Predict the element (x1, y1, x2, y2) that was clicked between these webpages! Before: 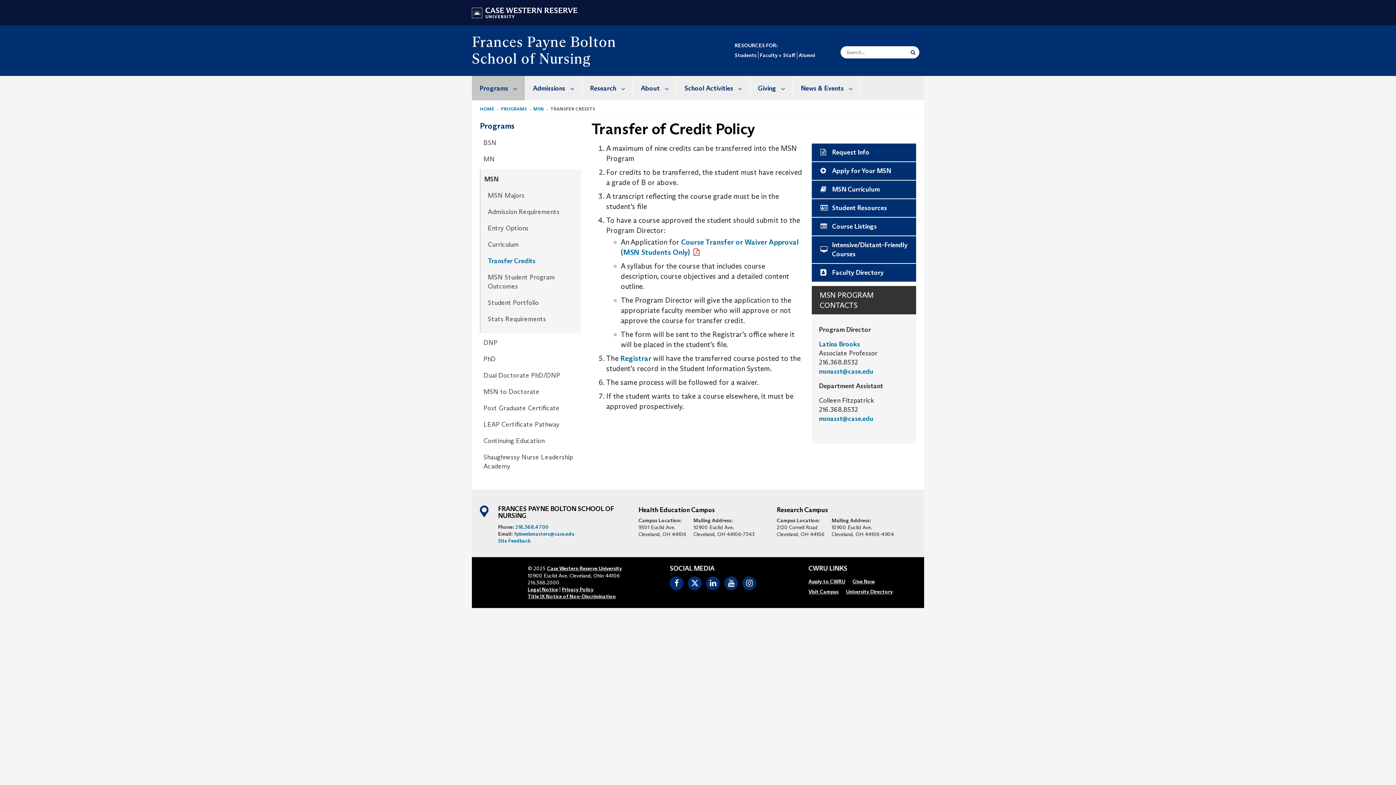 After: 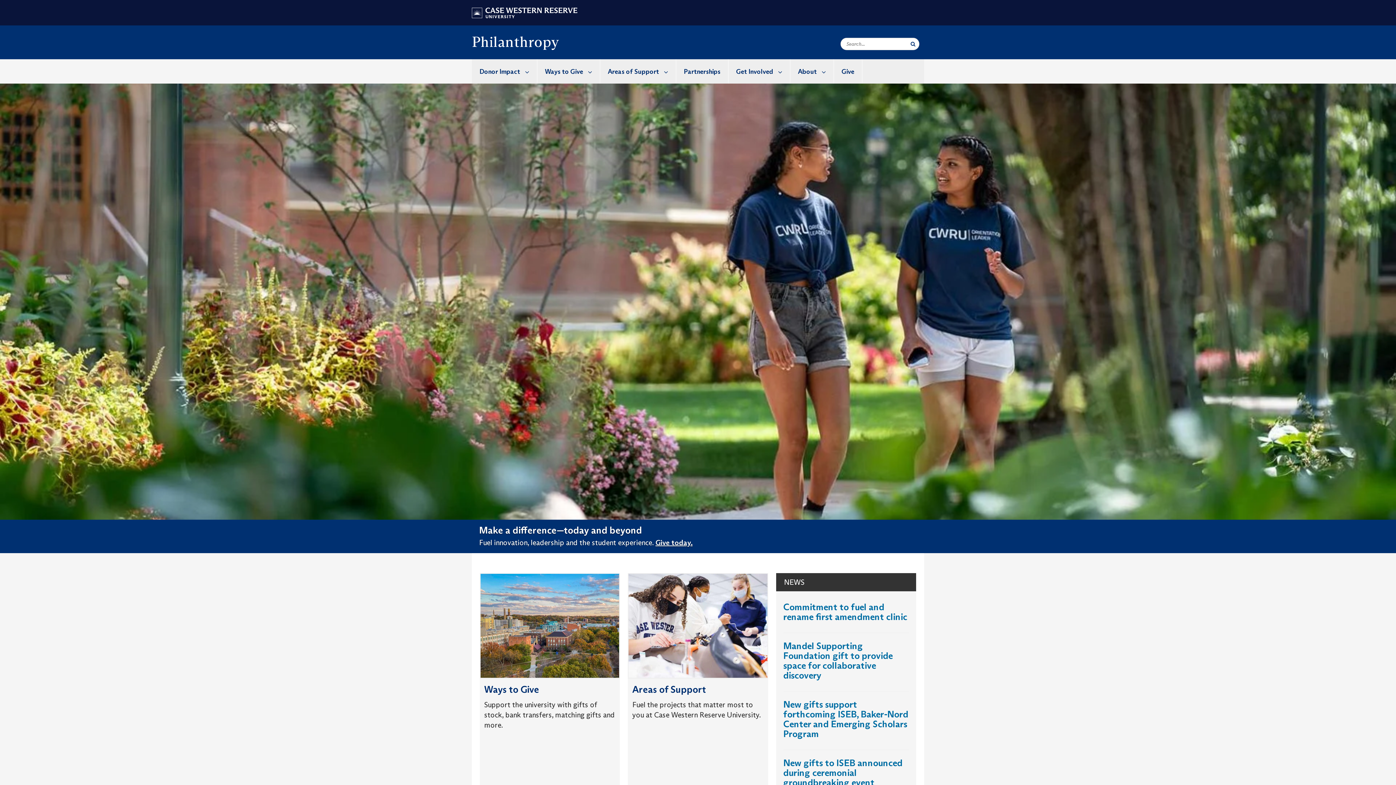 Action: bbox: (852, 578, 874, 584) label: Give Now